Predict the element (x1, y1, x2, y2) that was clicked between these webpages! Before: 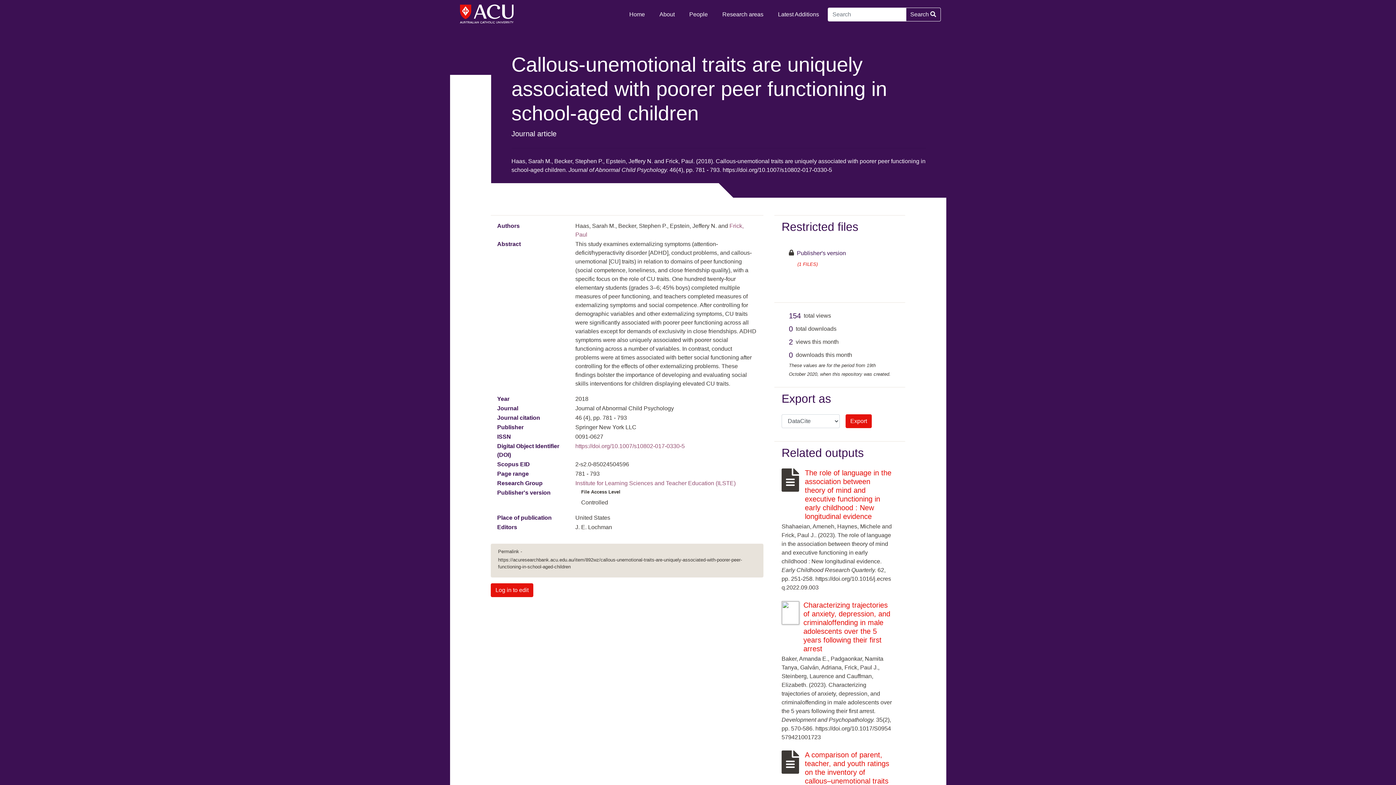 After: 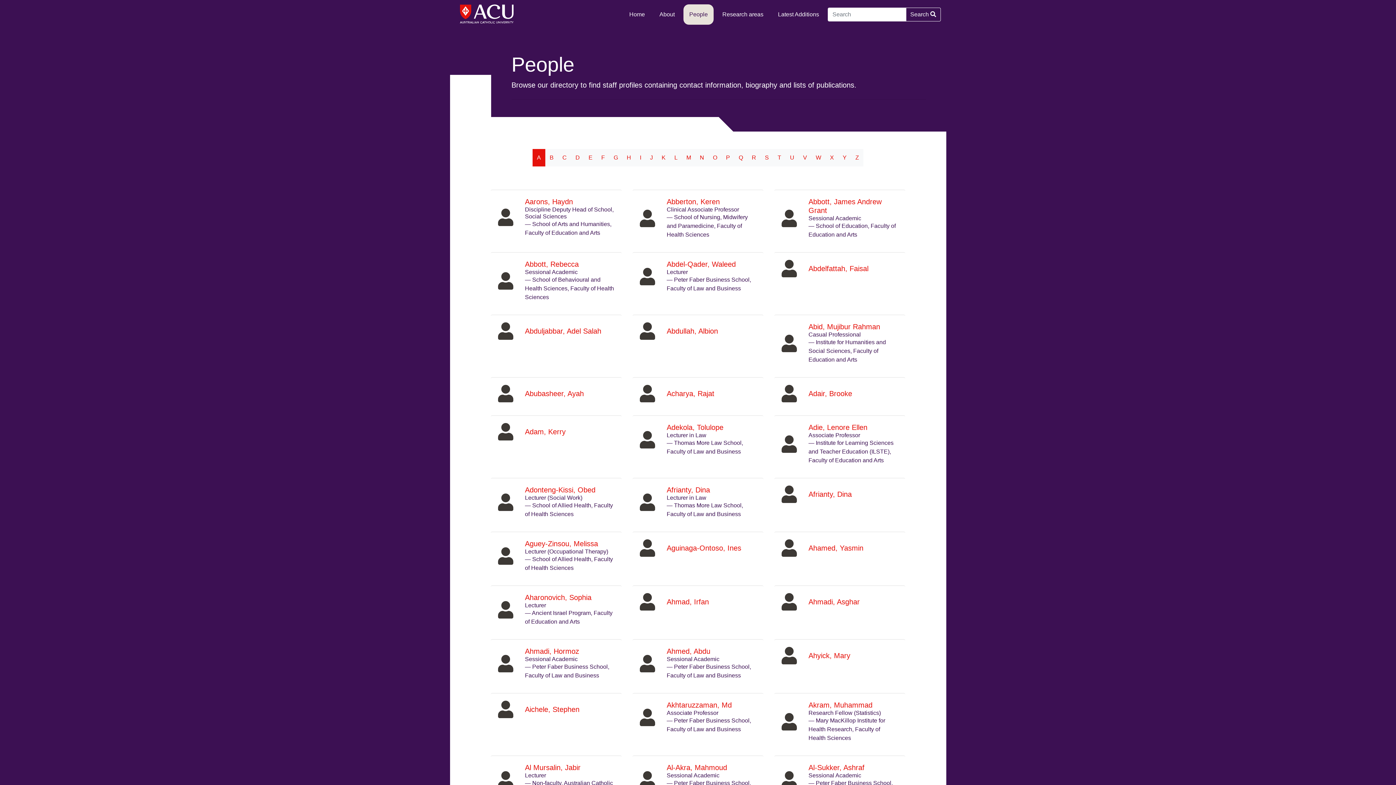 Action: bbox: (683, 4, 713, 24) label: People